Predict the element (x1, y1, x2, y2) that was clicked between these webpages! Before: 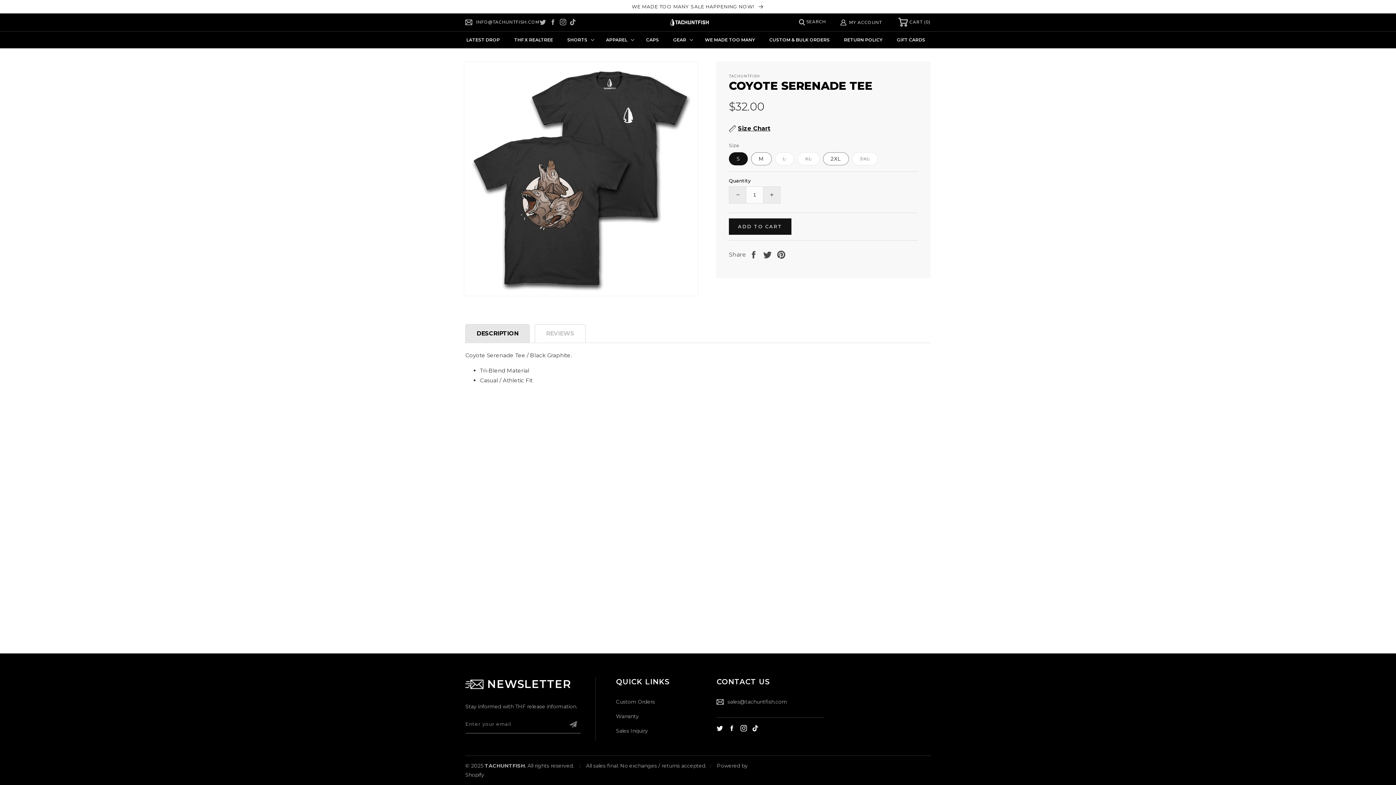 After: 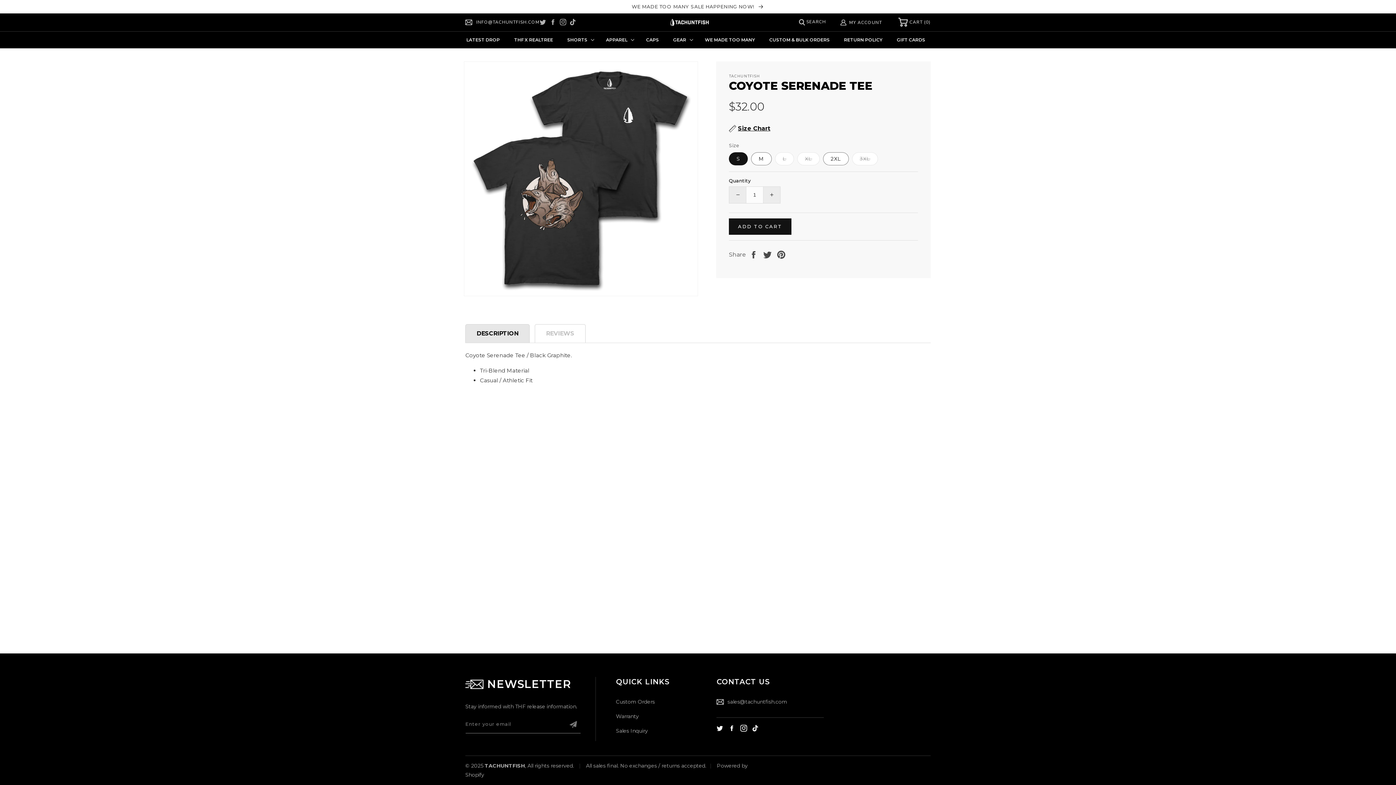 Action: bbox: (740, 725, 747, 732) label: Instagram